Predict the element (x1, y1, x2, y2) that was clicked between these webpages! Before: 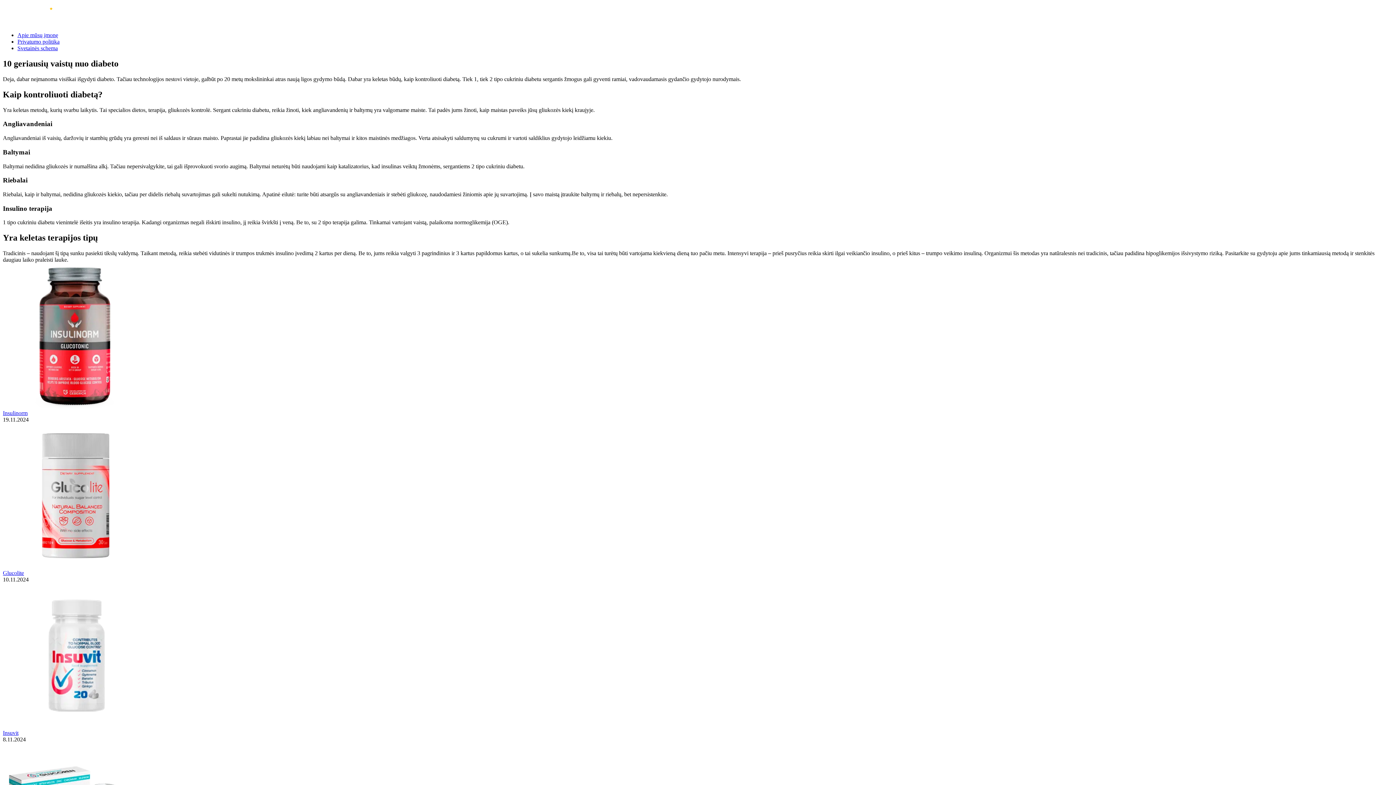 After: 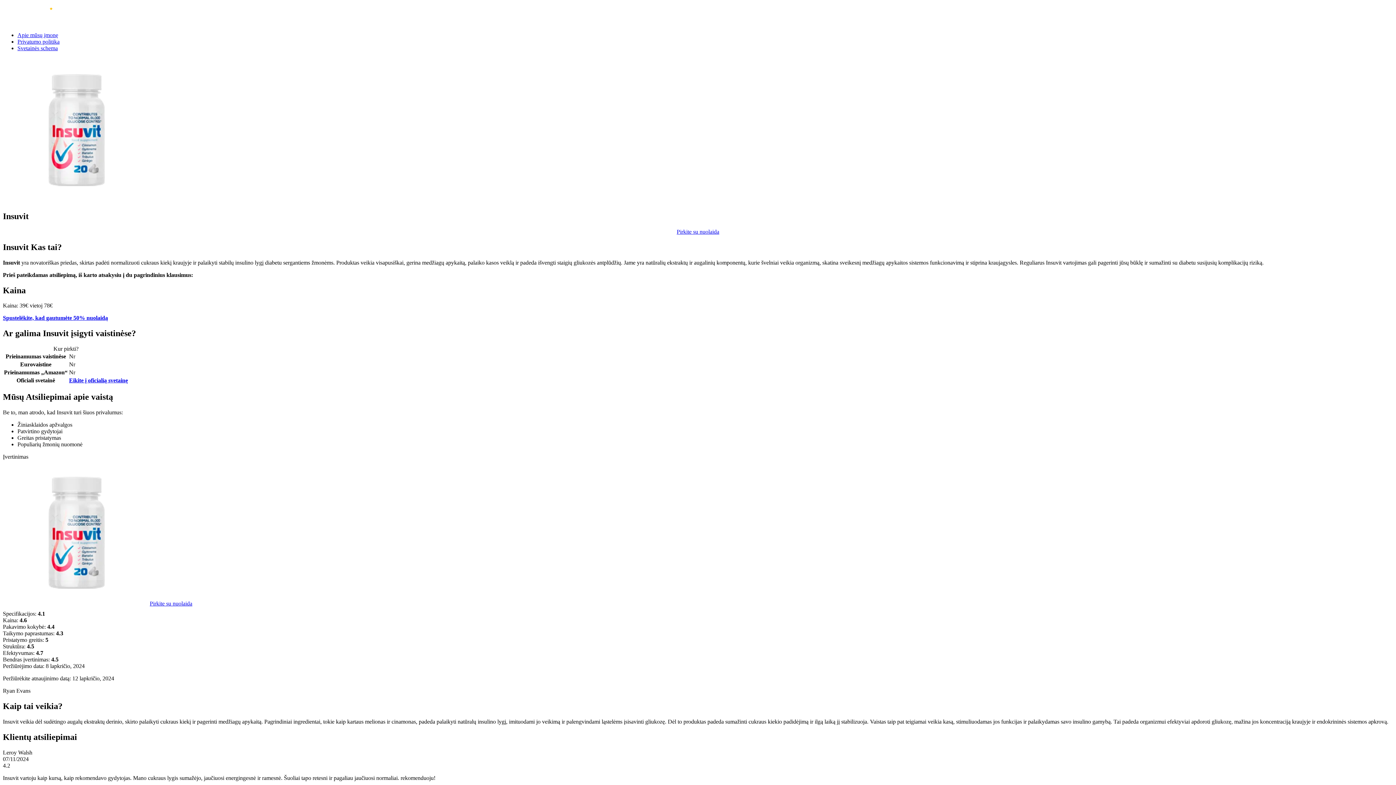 Action: bbox: (2, 730, 18, 736) label: Insuvit